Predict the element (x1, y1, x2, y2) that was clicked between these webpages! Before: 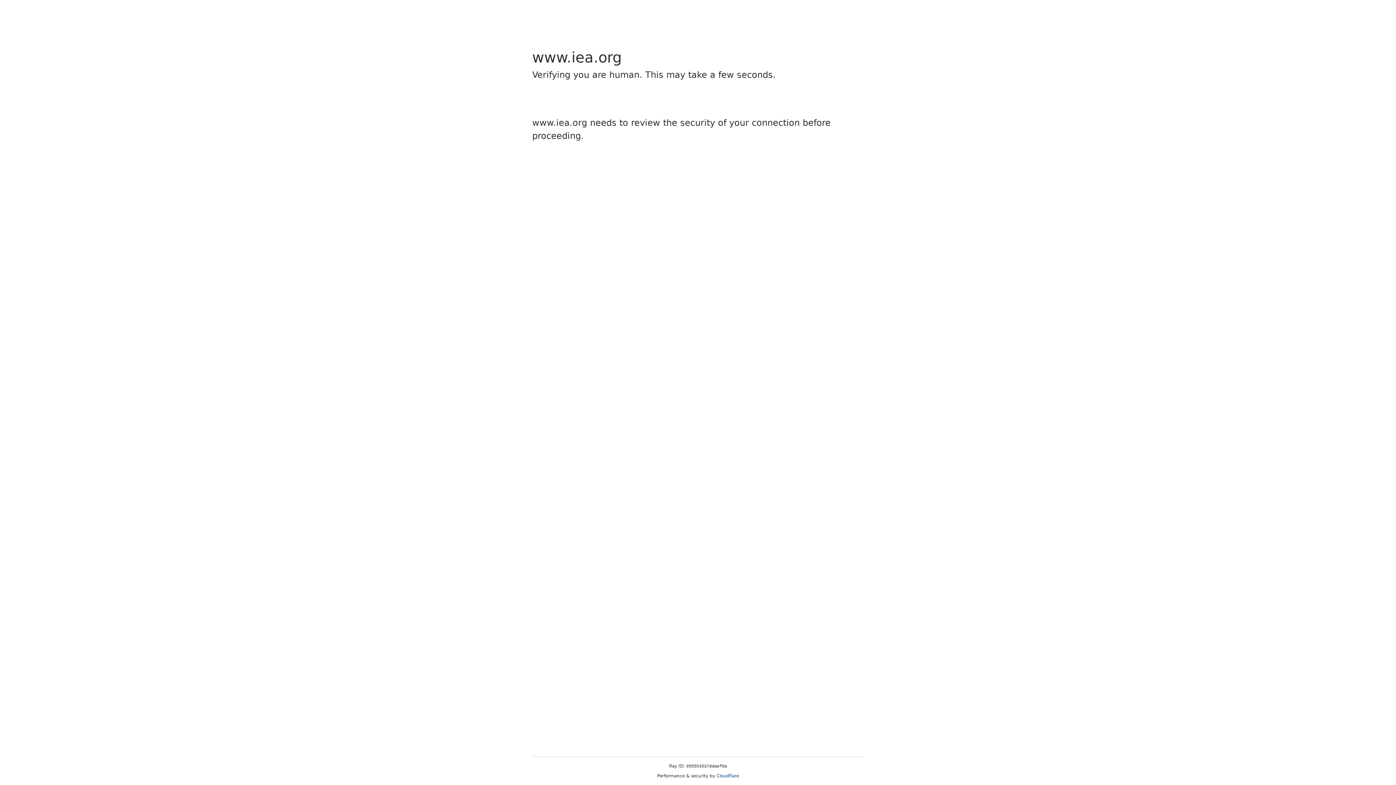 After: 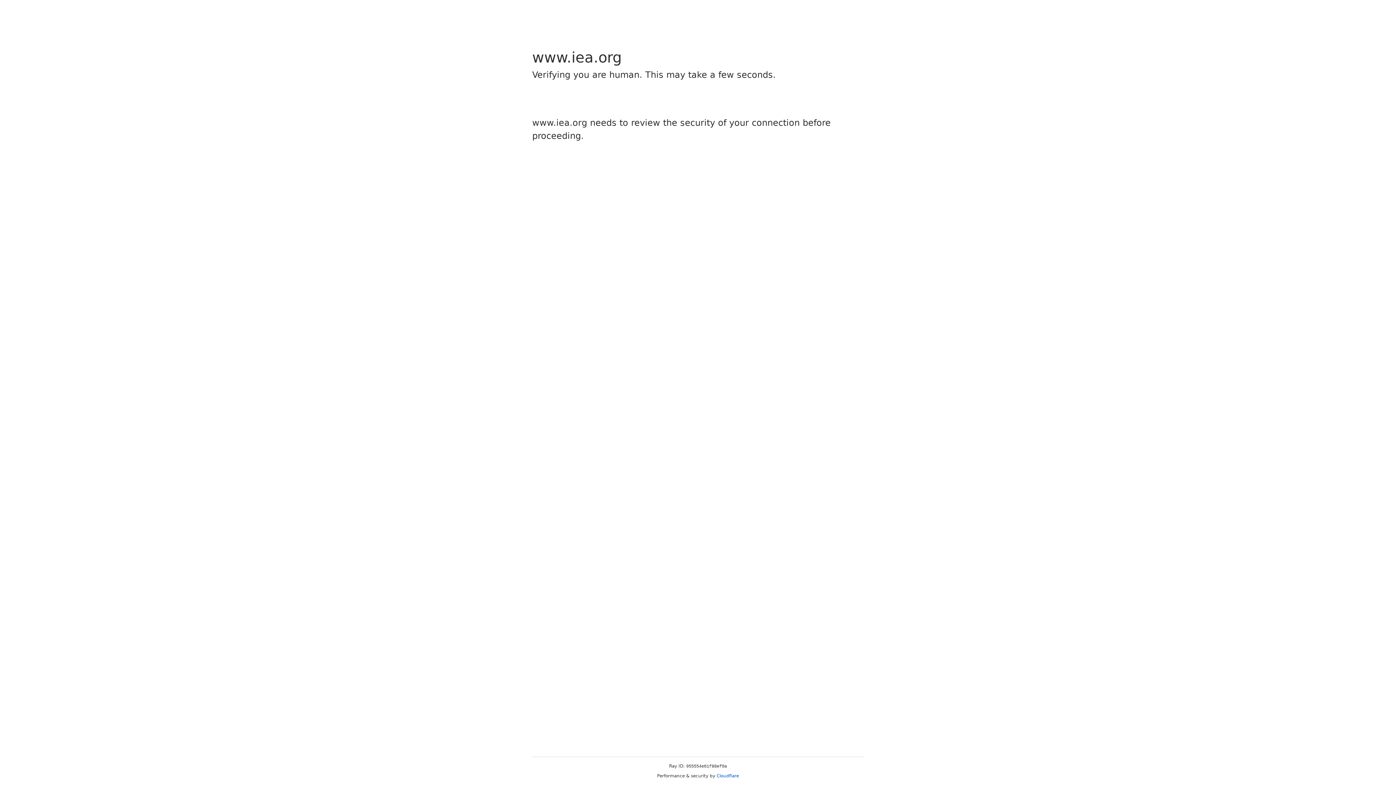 Action: bbox: (716, 773, 739, 778) label: Cloudflare